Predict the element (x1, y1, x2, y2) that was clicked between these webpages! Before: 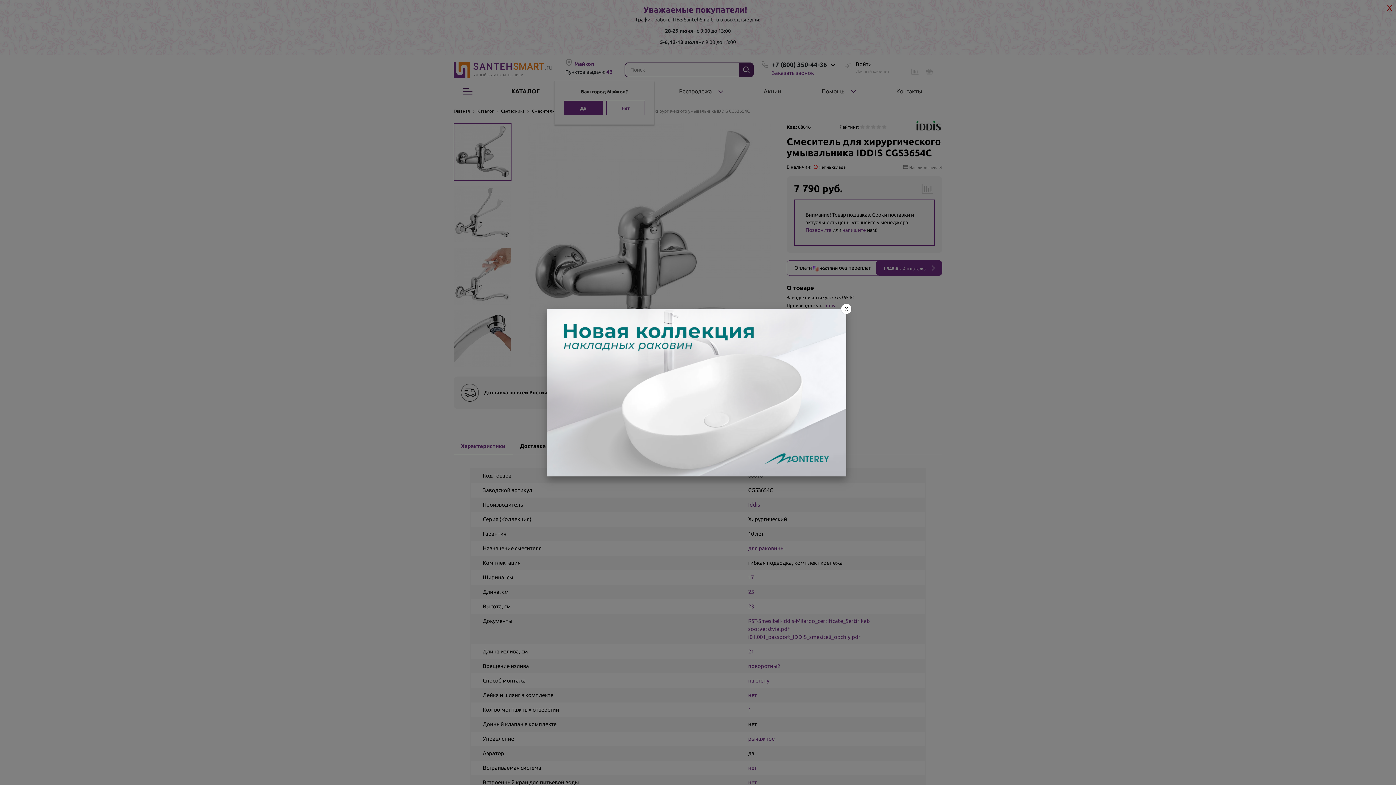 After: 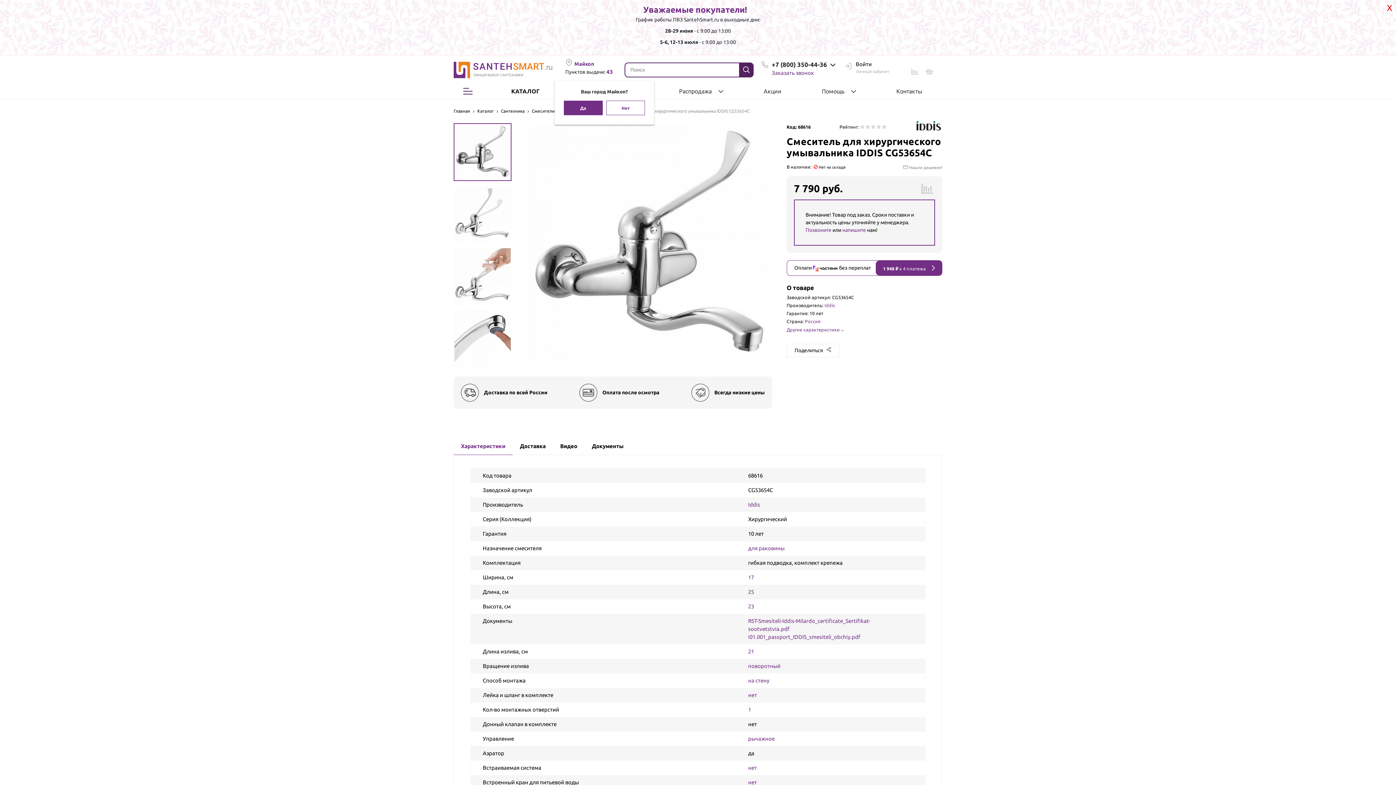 Action: bbox: (841, 304, 851, 314) label: X